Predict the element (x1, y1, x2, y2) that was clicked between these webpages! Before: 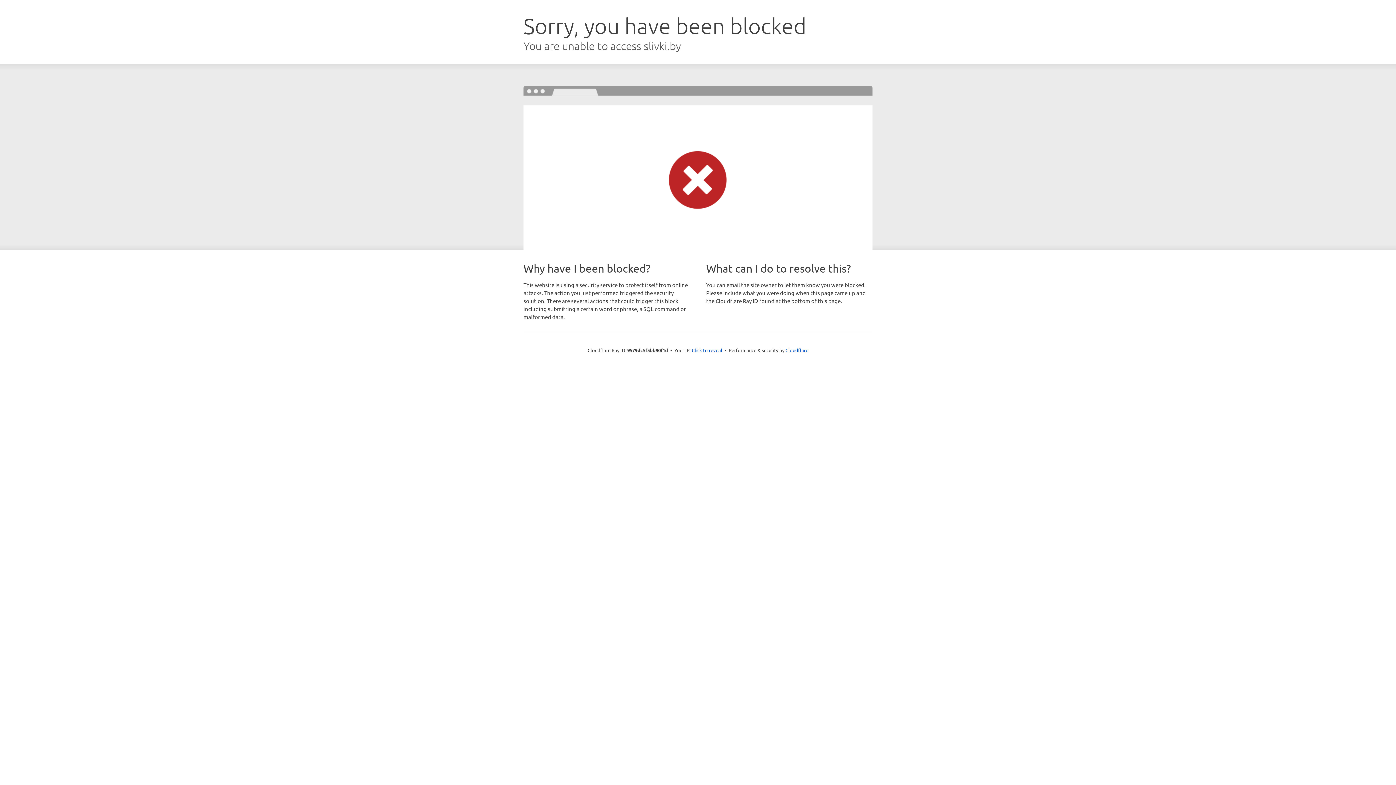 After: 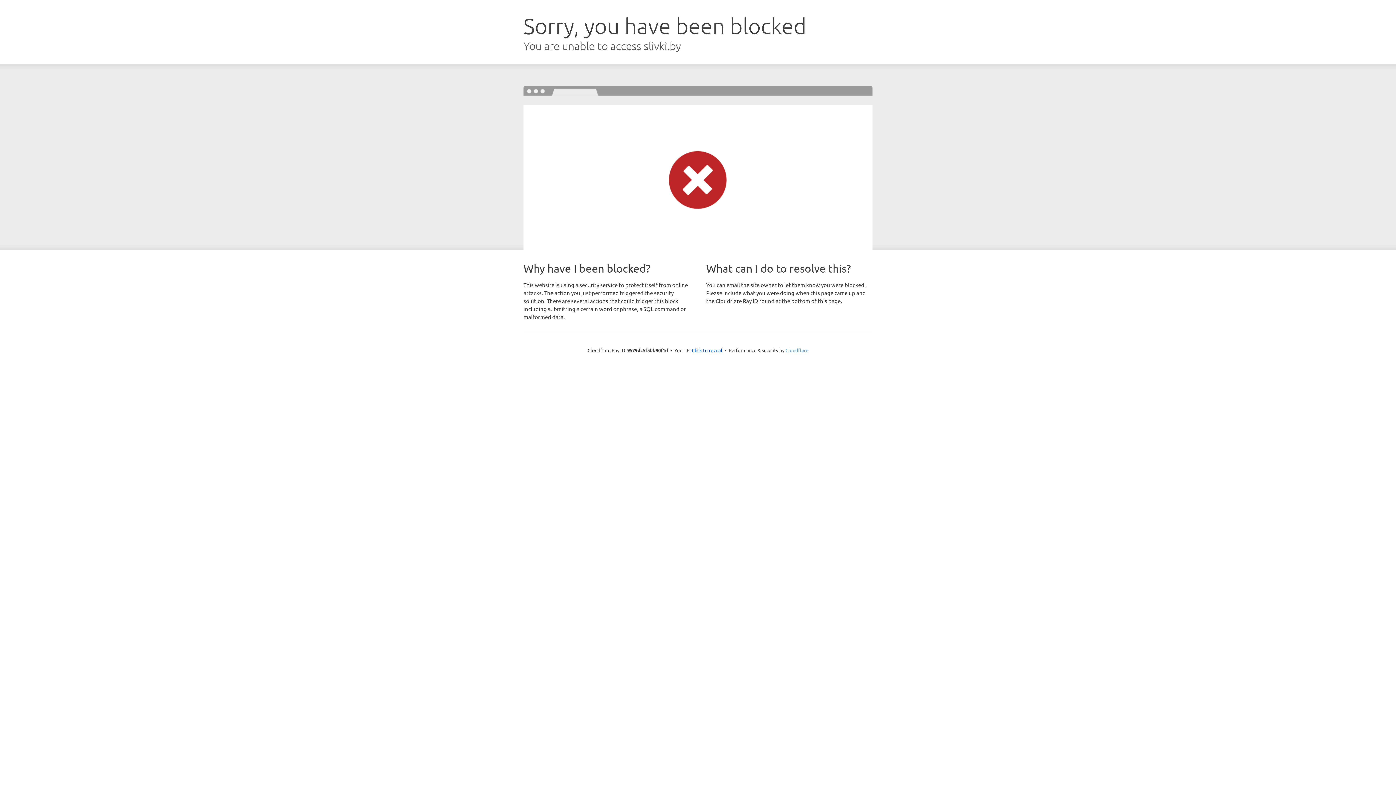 Action: bbox: (785, 347, 808, 353) label: Cloudflare